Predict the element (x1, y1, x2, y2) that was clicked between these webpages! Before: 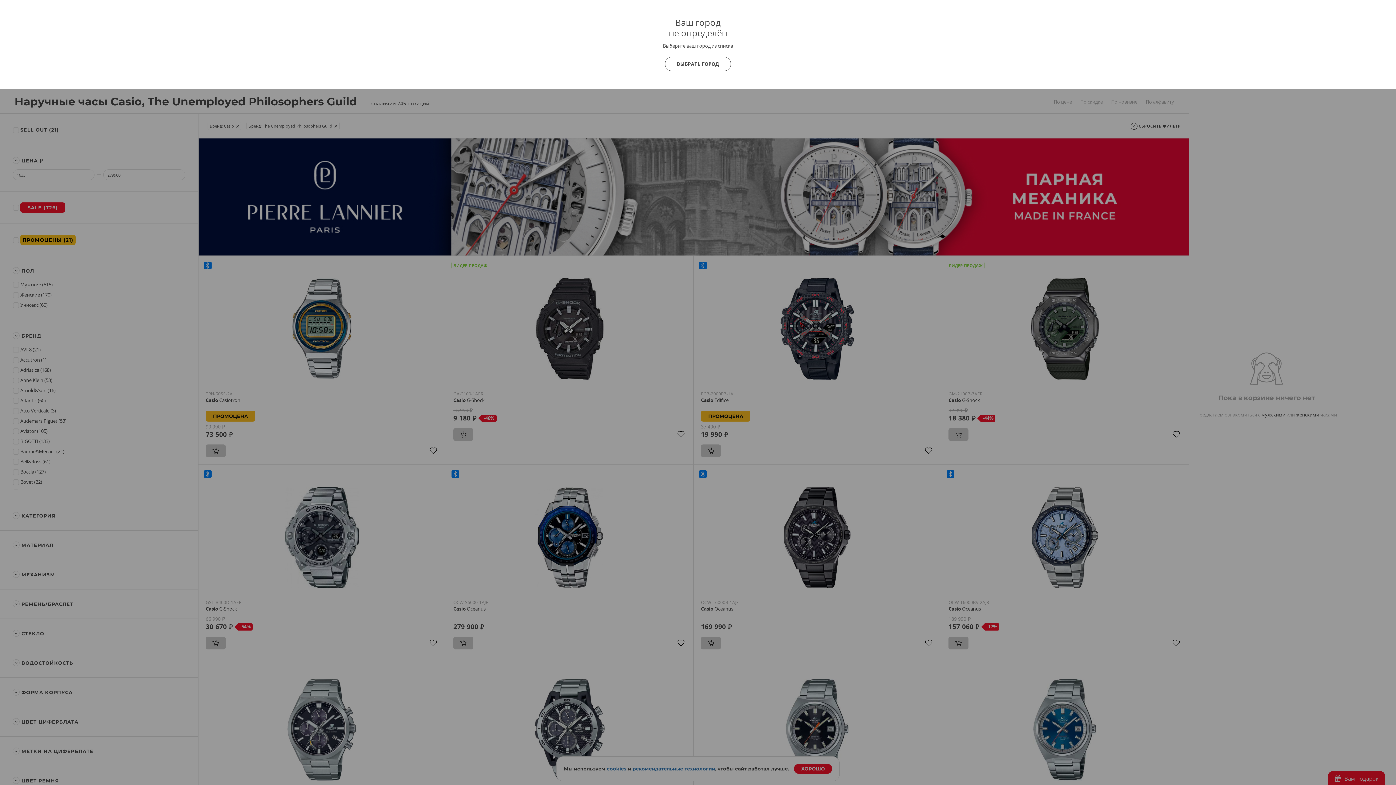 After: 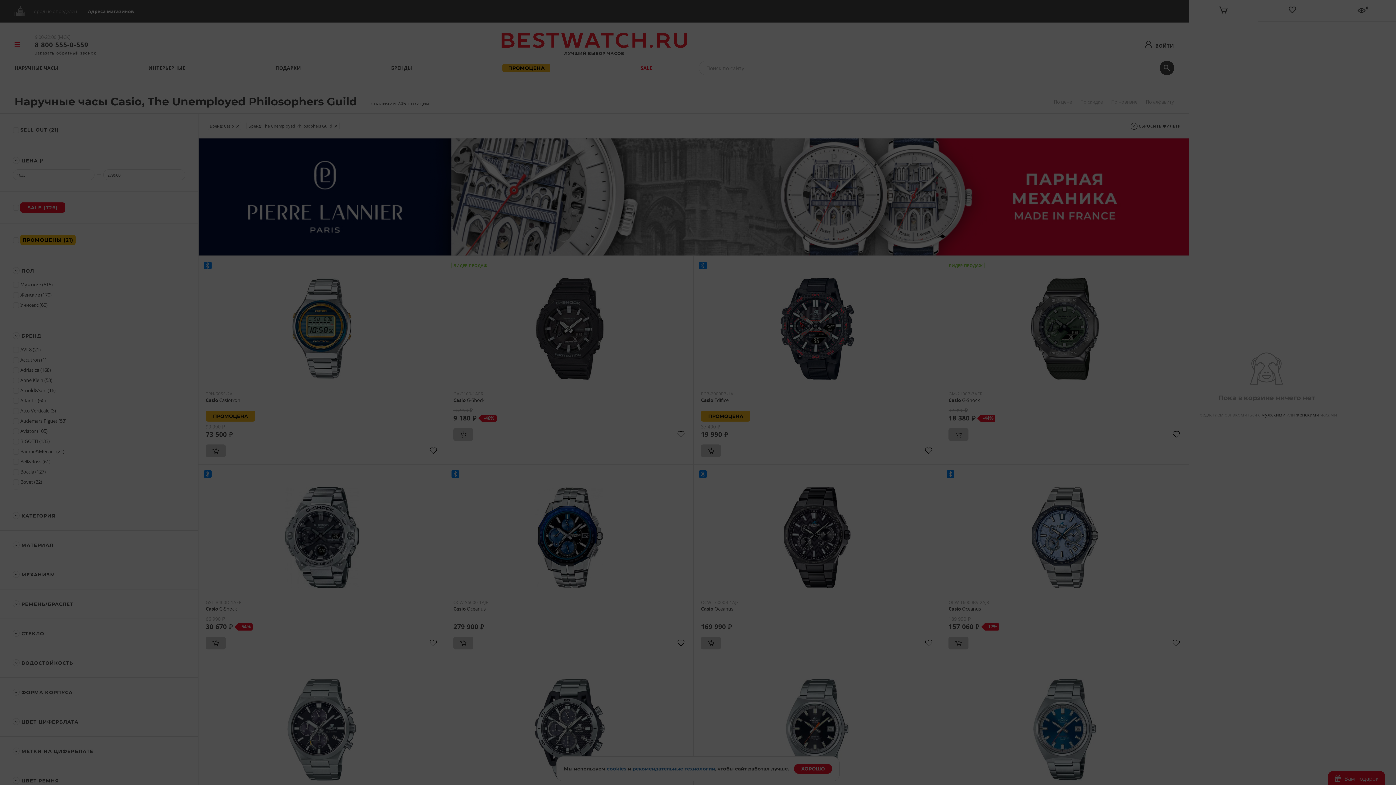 Action: label: ВЫБРАТЬ ГОРОД bbox: (665, 56, 731, 71)